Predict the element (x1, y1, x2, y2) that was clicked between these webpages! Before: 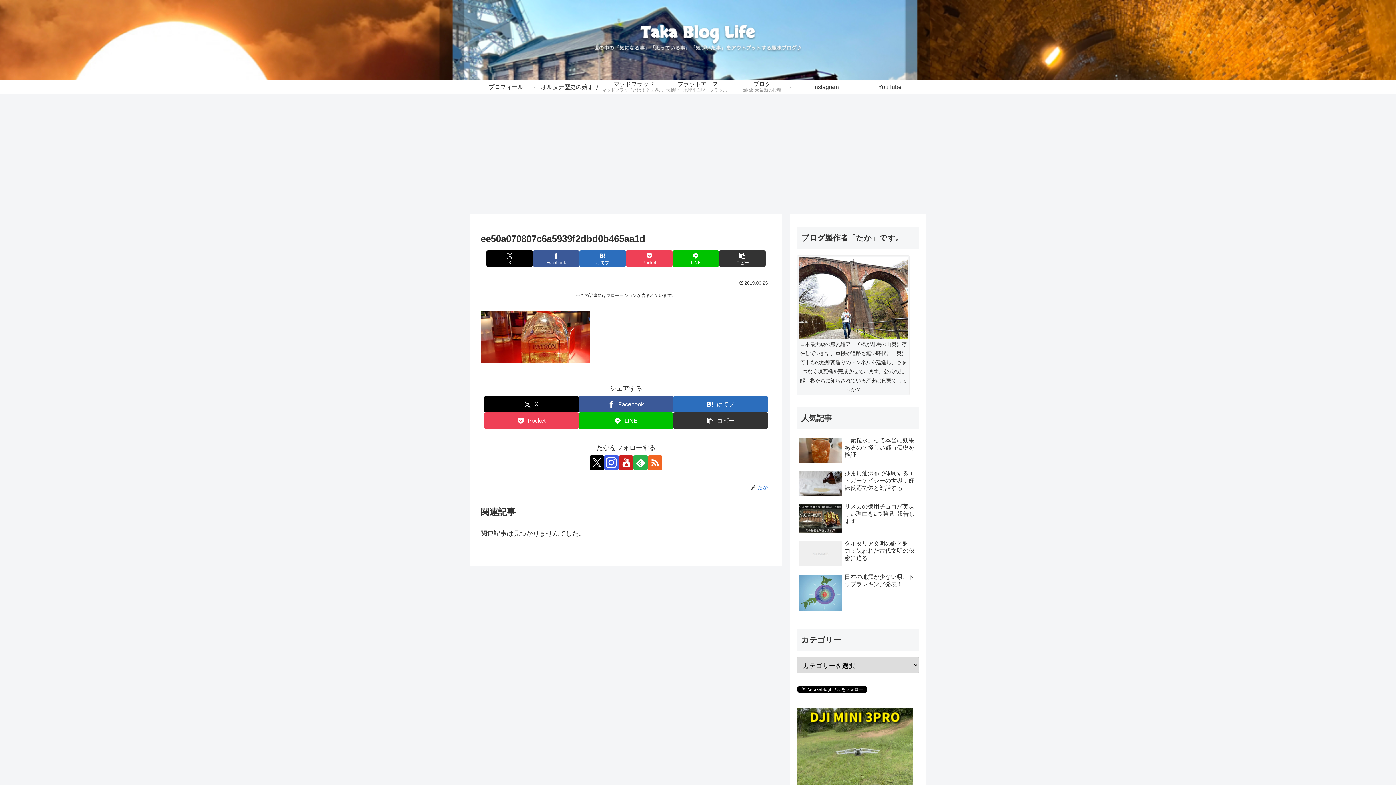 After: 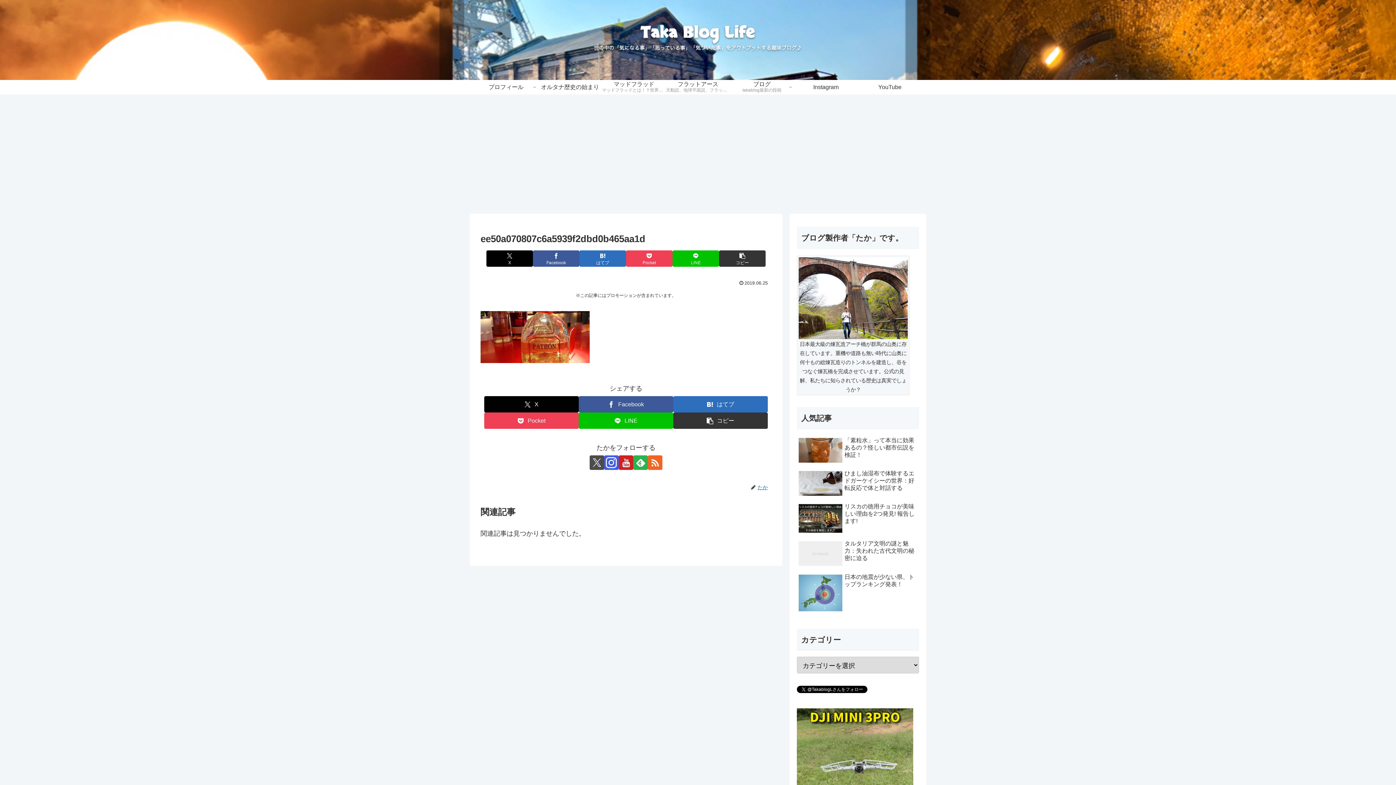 Action: label: Xをフォロー bbox: (589, 455, 604, 470)